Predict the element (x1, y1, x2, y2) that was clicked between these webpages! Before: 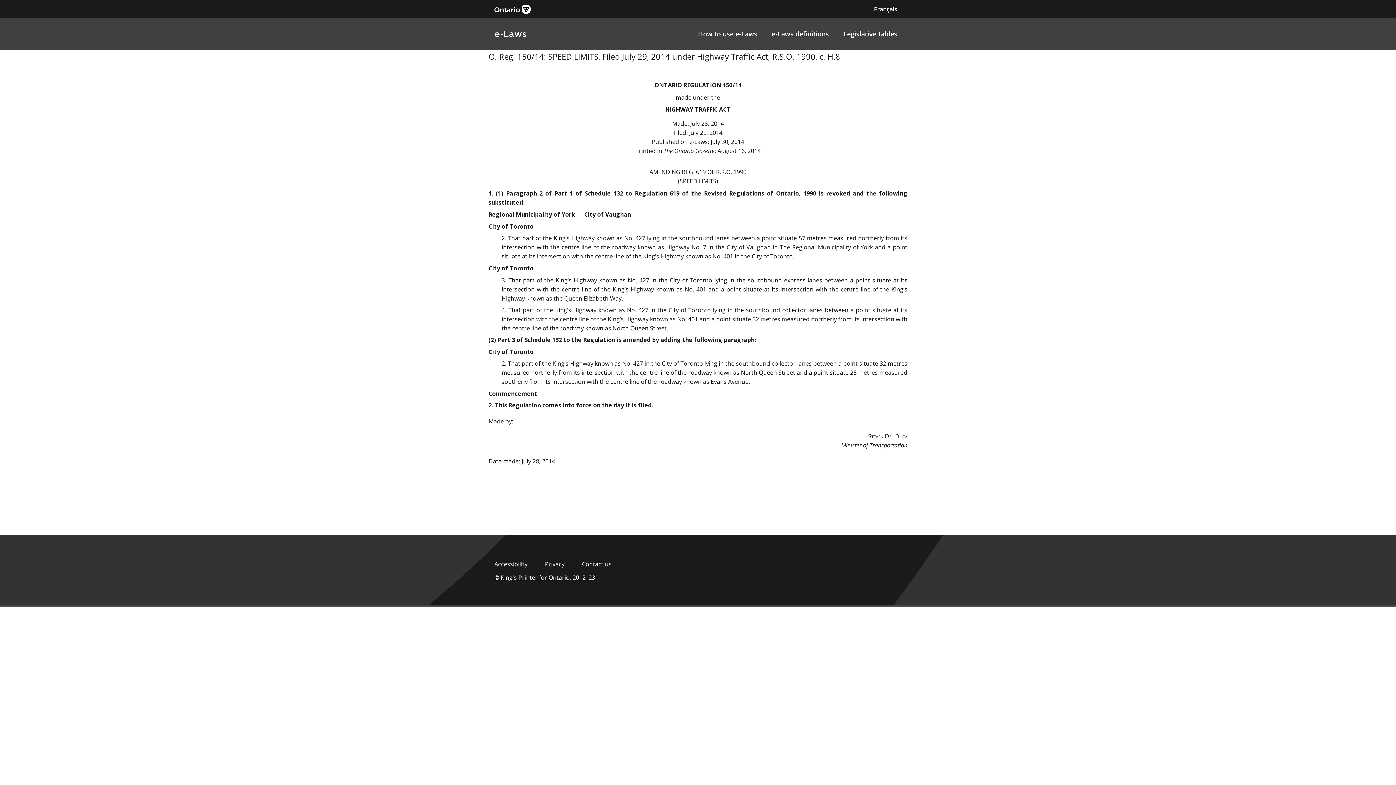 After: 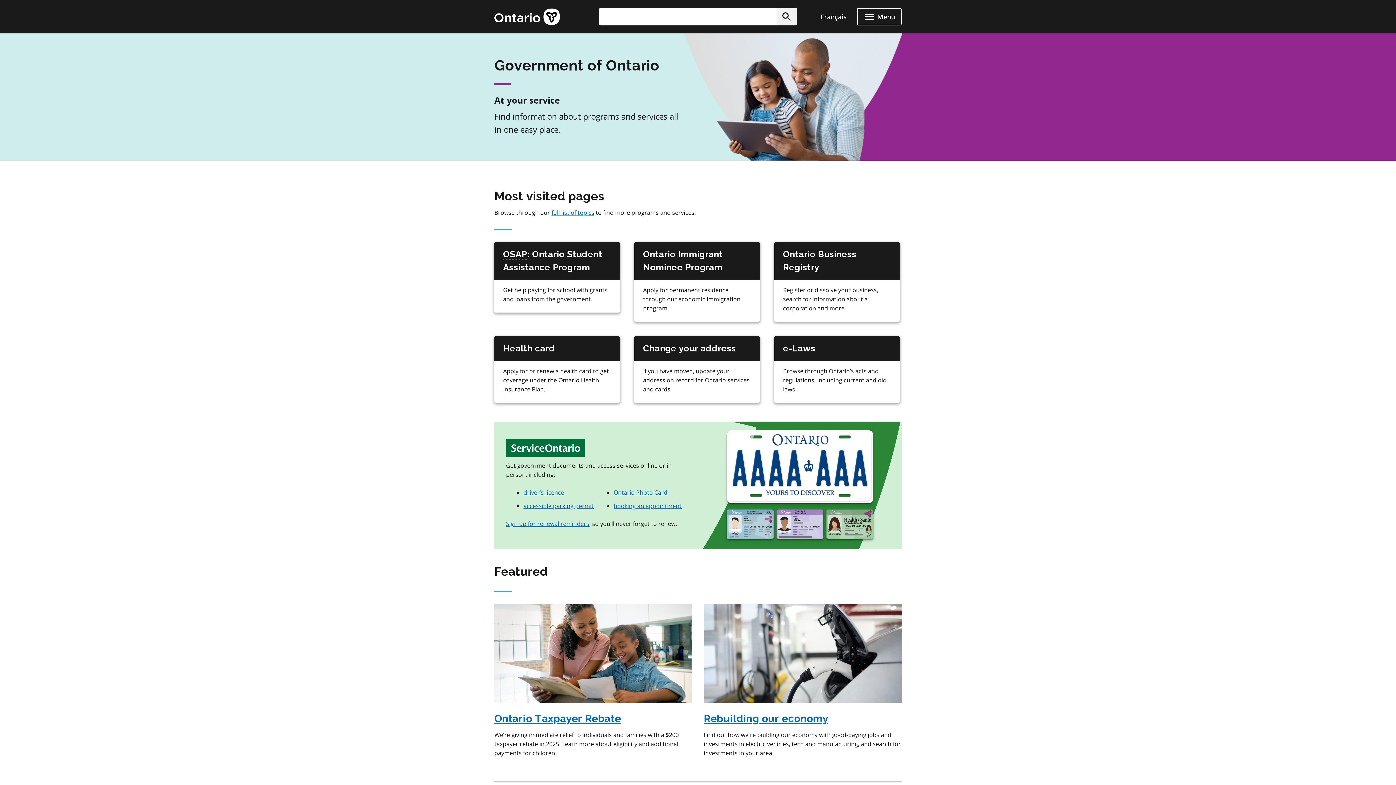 Action: bbox: (494, 4, 530, 13)